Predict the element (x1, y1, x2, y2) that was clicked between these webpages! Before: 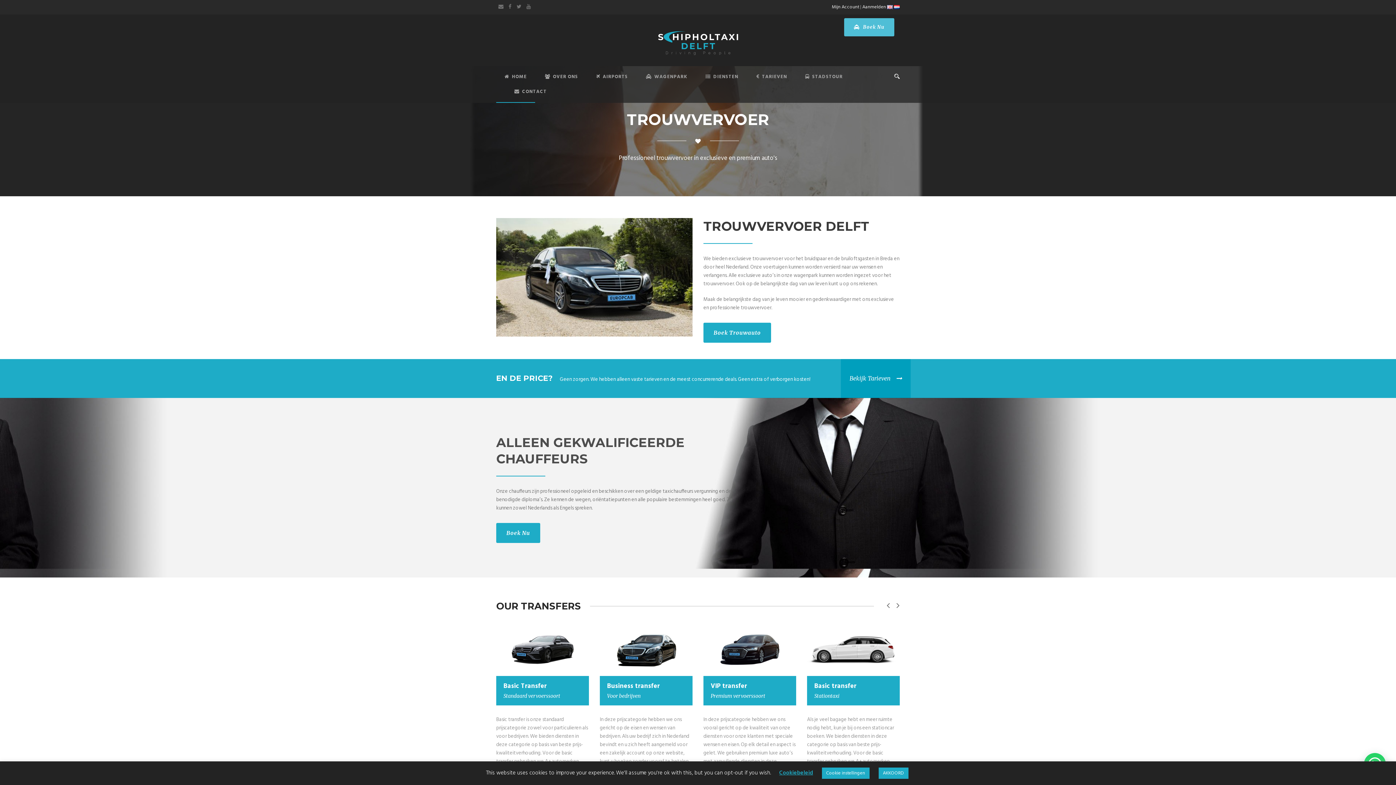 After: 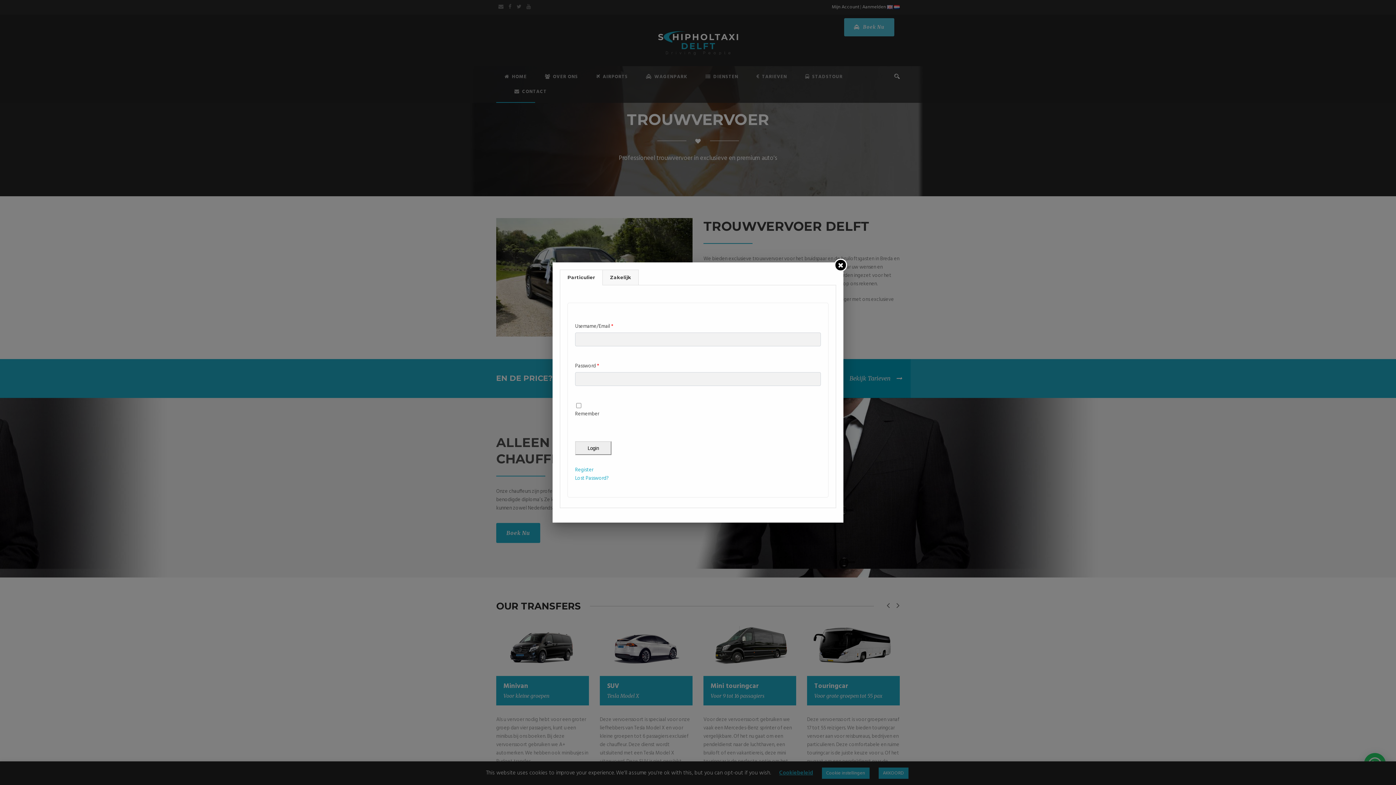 Action: label: Aanmelden bbox: (862, 3, 886, 10)